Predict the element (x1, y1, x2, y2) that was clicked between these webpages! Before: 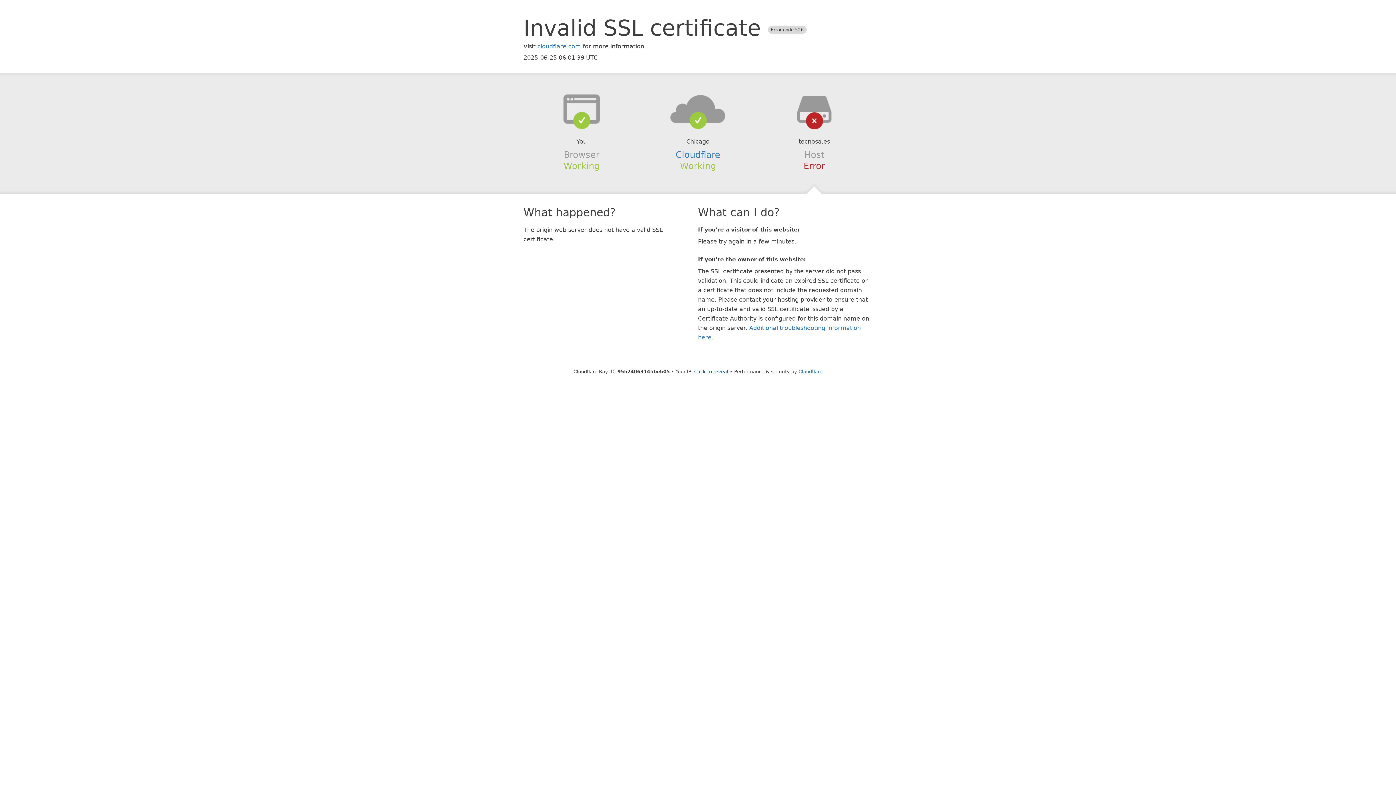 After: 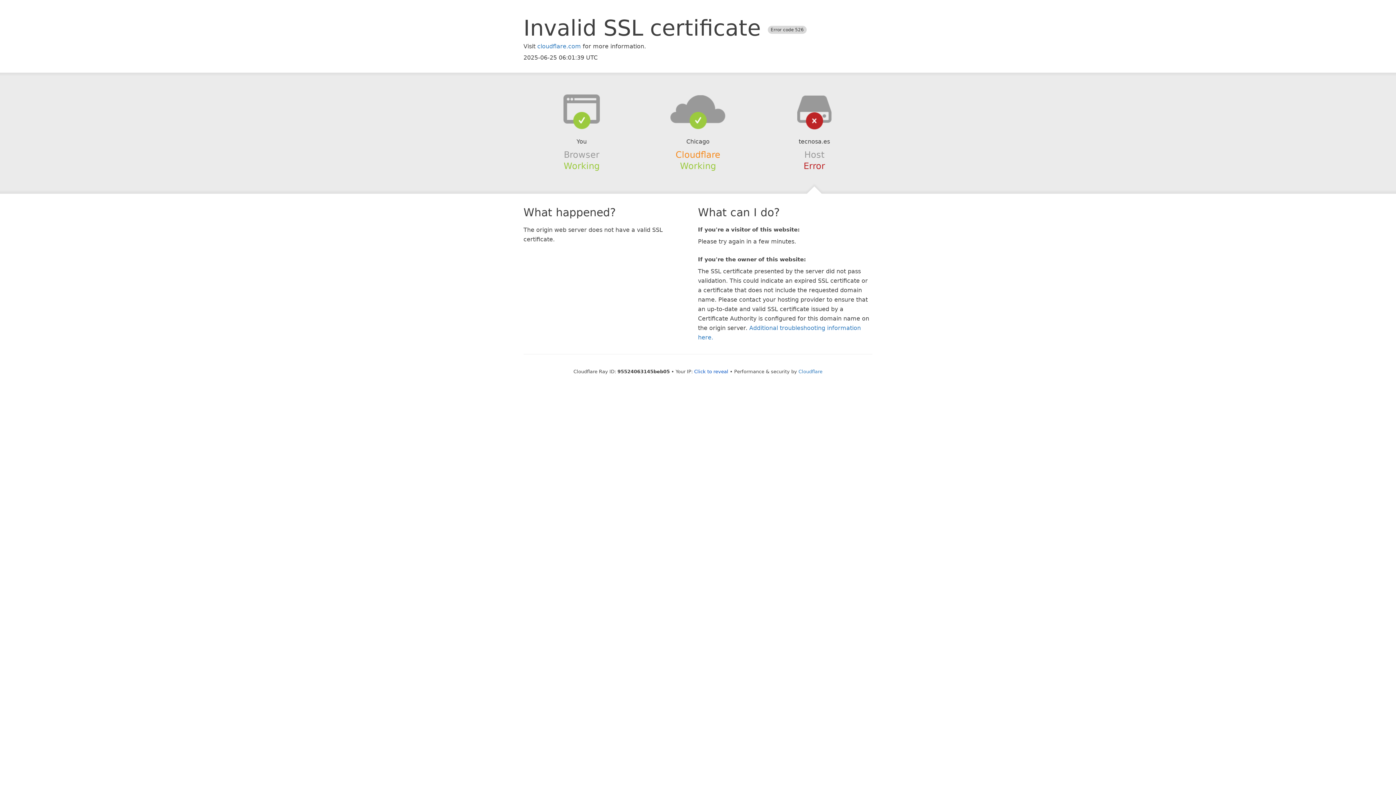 Action: bbox: (675, 149, 720, 159) label: Cloudflare